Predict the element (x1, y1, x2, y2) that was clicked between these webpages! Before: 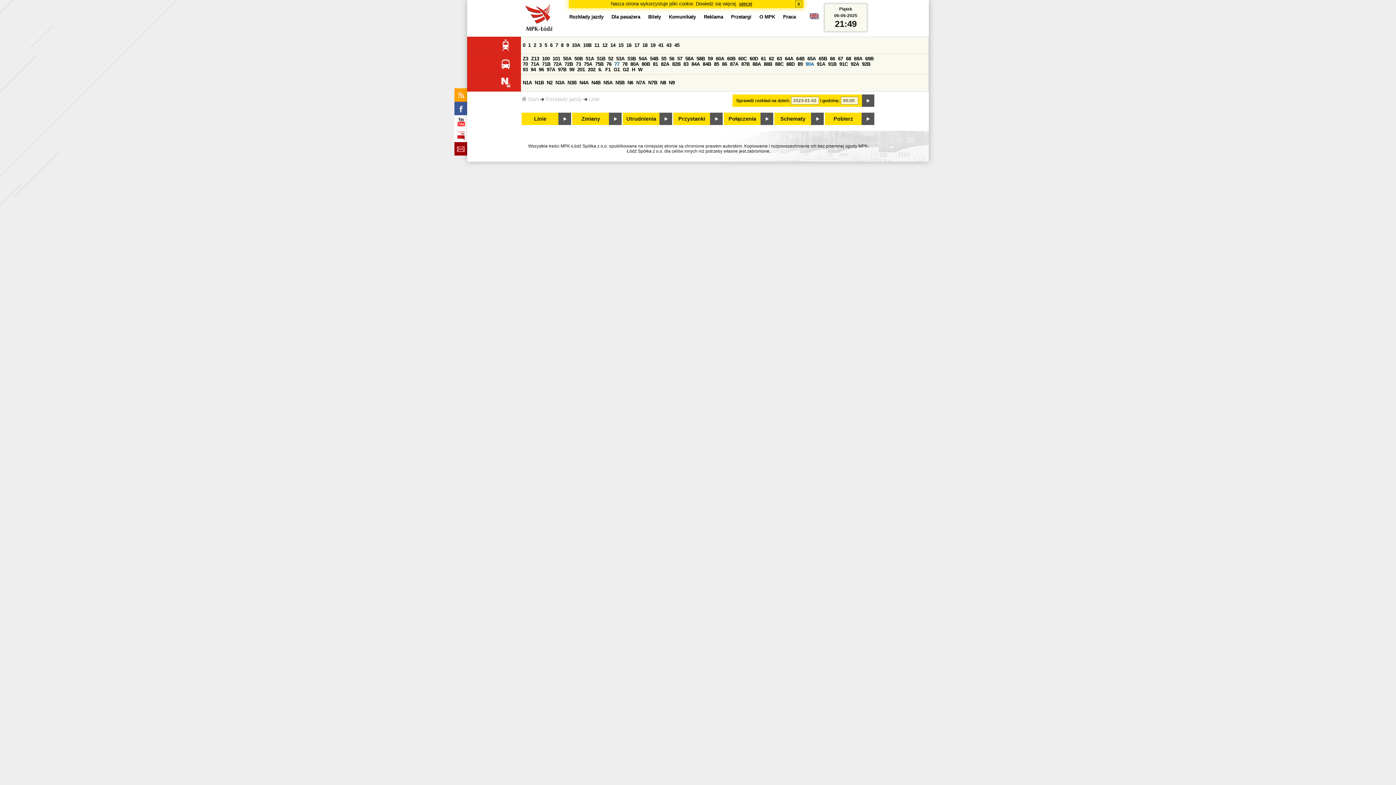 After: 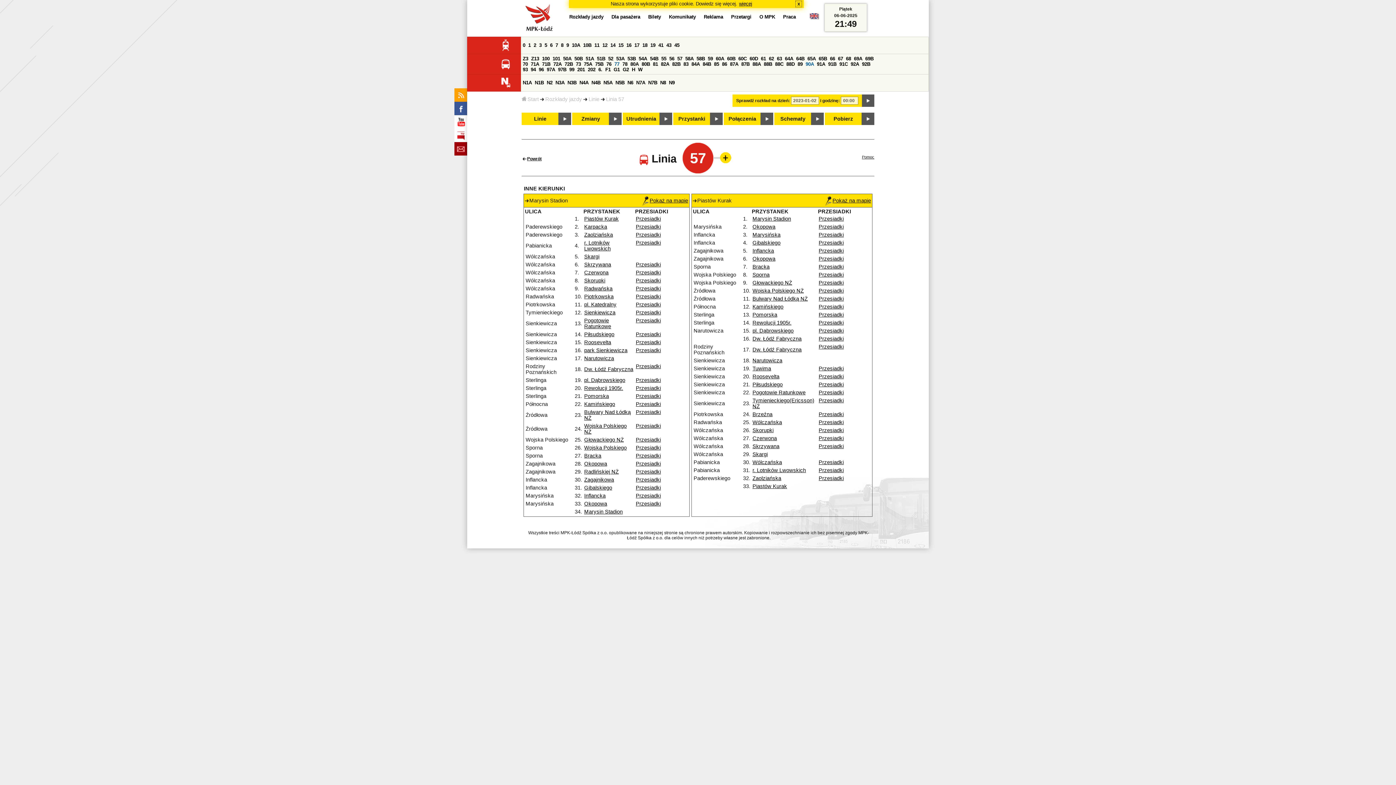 Action: label: 57 bbox: (677, 56, 682, 61)